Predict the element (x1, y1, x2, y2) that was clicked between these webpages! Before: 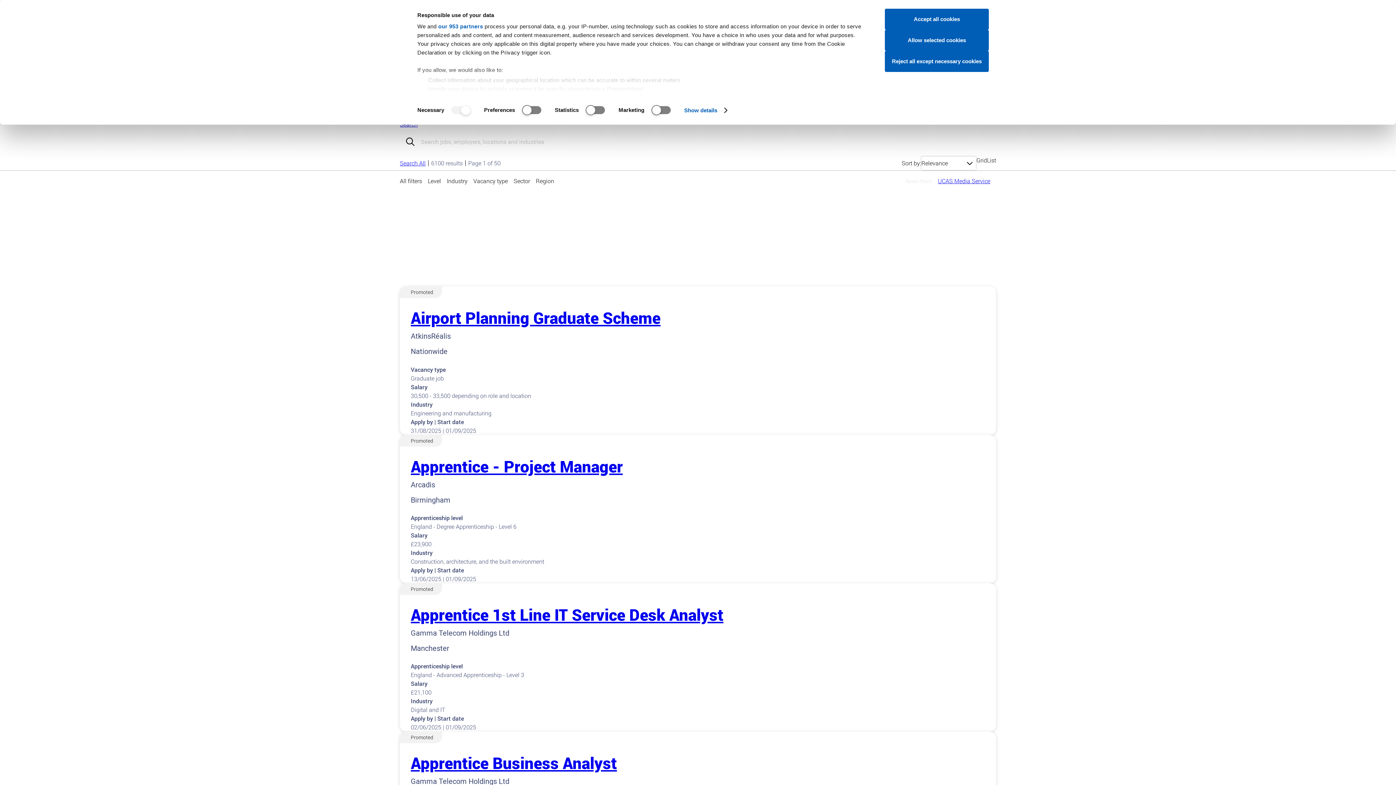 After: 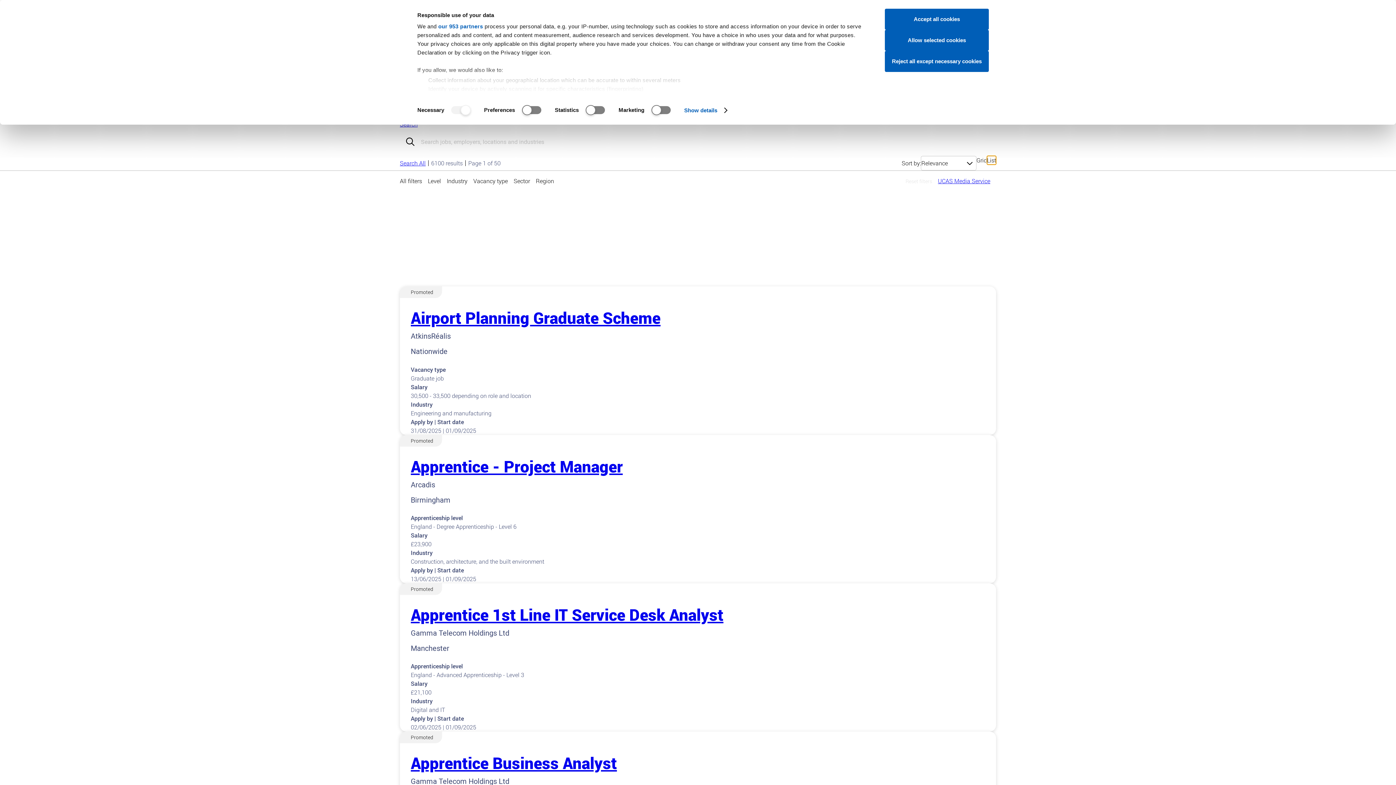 Action: label: List bbox: (987, 156, 996, 164)